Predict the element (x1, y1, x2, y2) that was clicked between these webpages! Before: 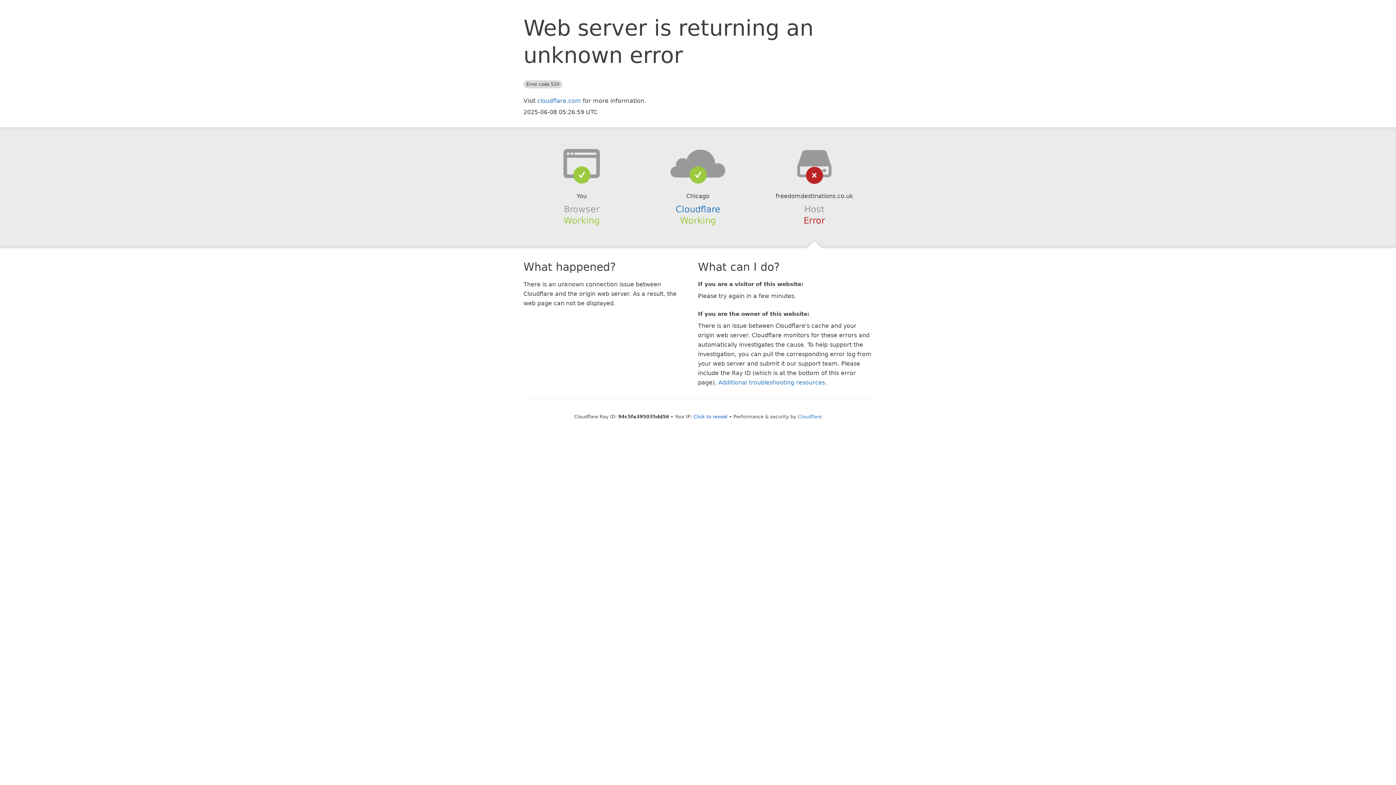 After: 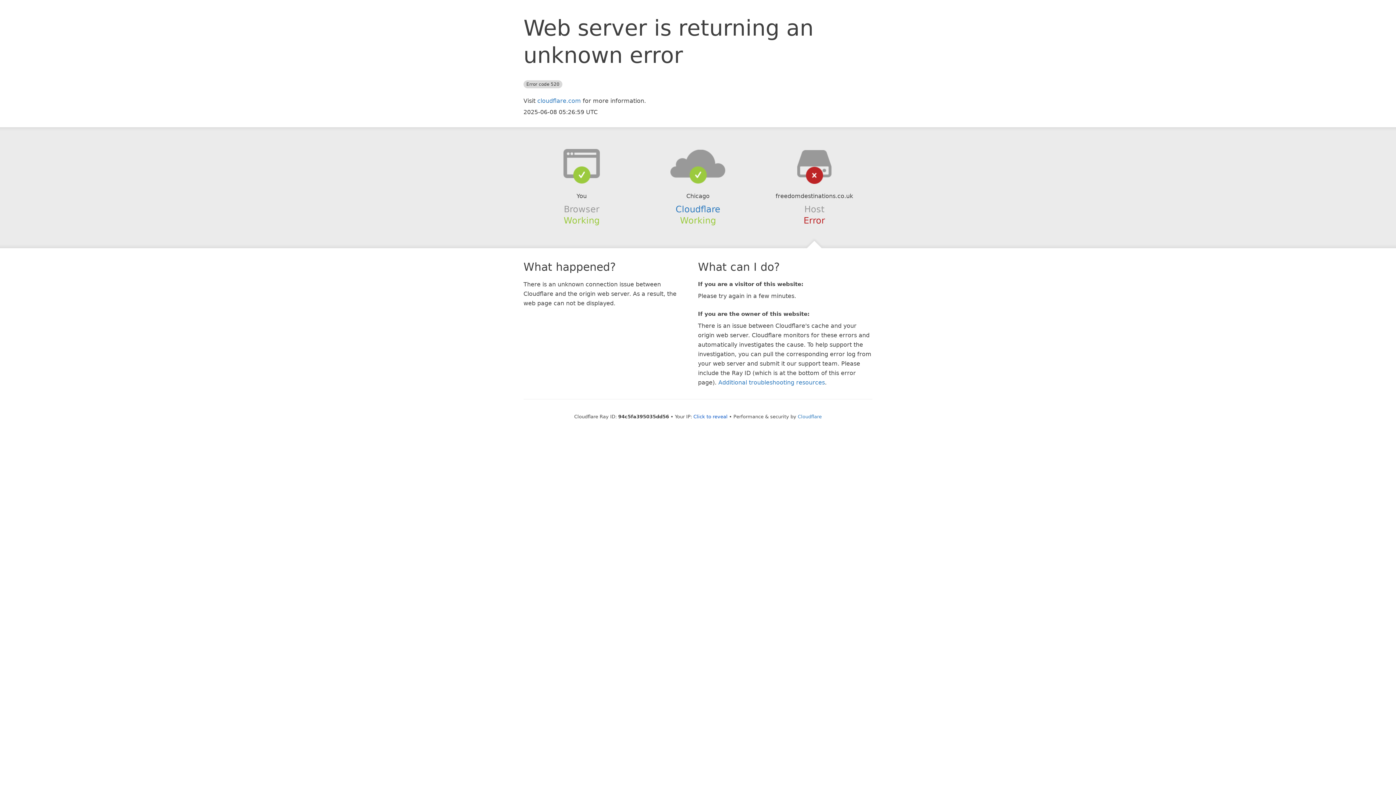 Action: bbox: (639, 148, 756, 178)